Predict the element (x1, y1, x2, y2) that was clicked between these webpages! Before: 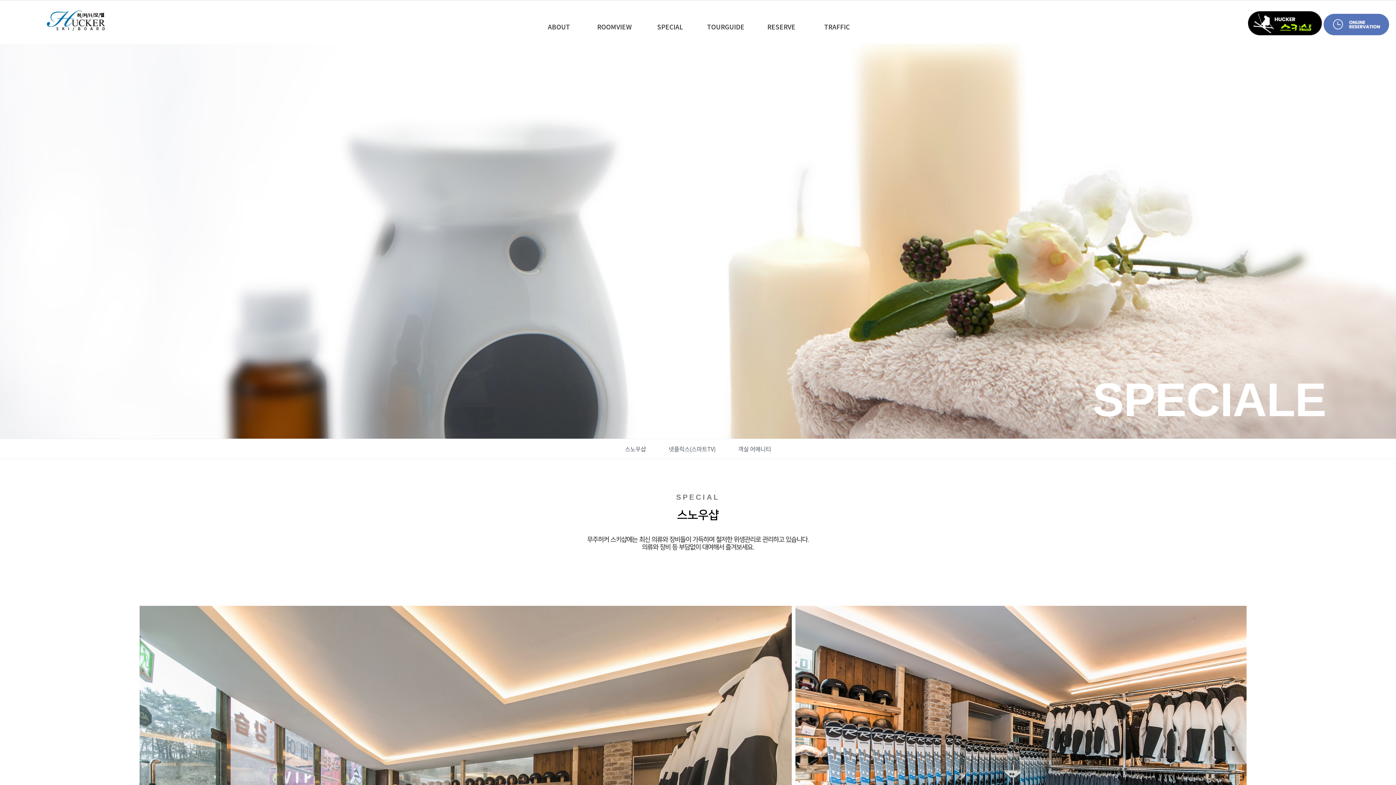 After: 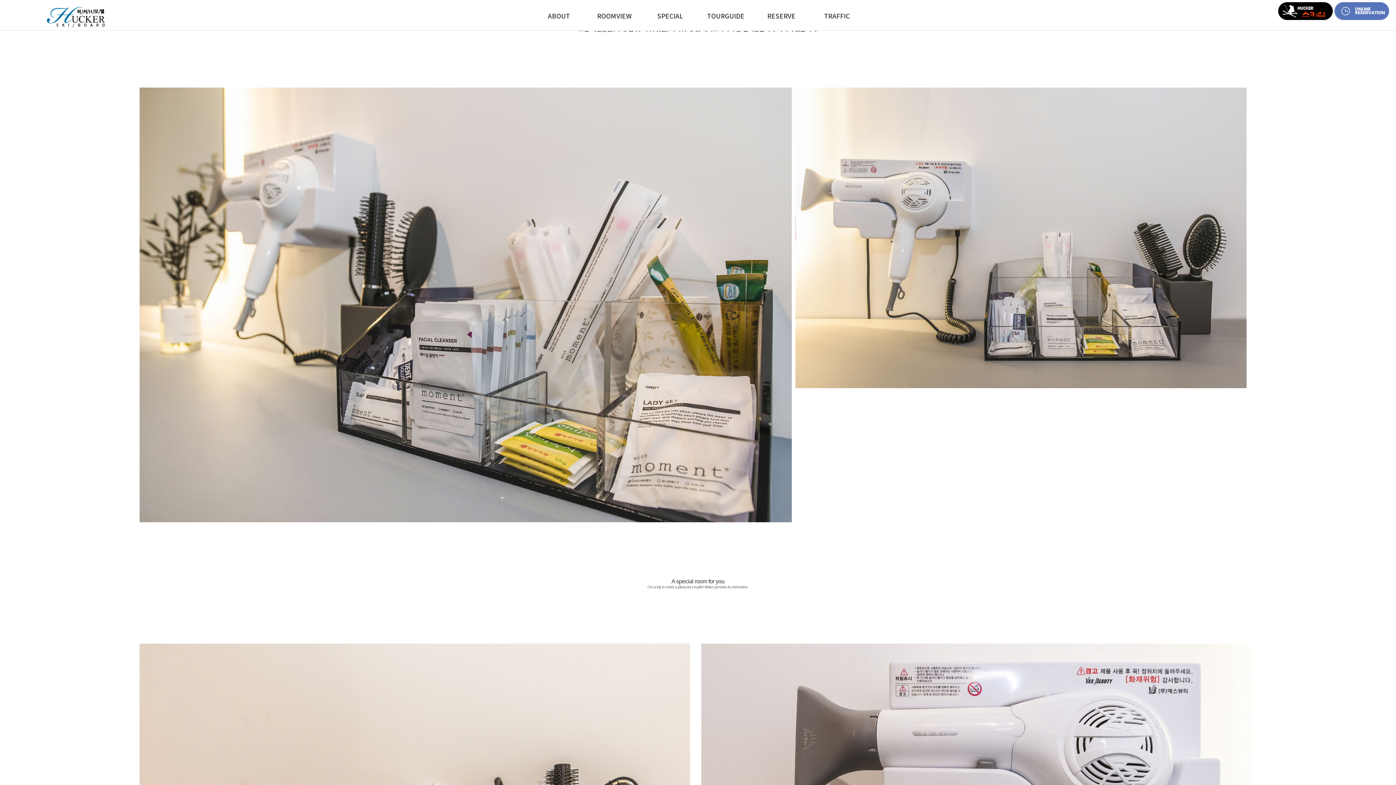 Action: bbox: (727, 439, 782, 458) label: 객실 어메니티